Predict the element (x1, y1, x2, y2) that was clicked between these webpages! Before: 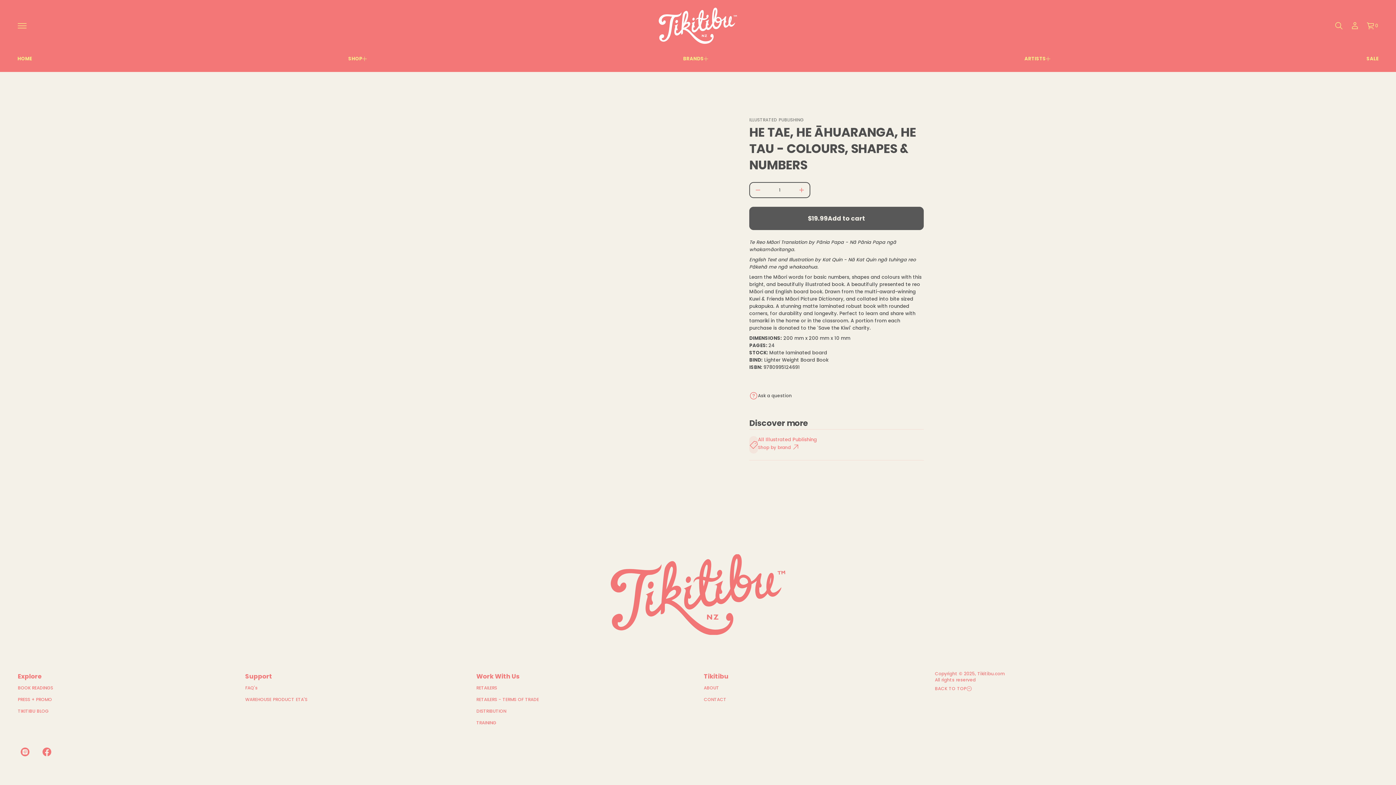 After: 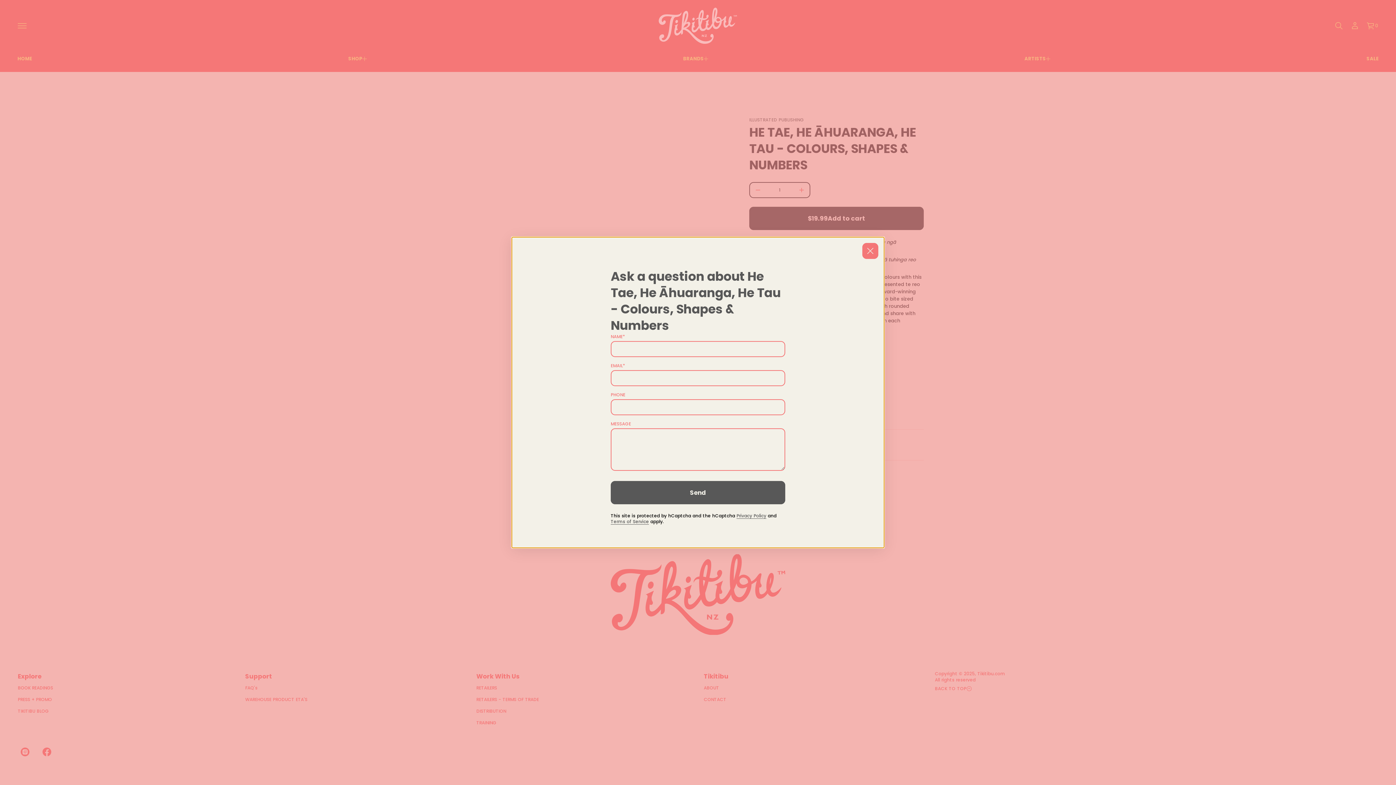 Action: label: Ask a question bbox: (749, 391, 792, 400)